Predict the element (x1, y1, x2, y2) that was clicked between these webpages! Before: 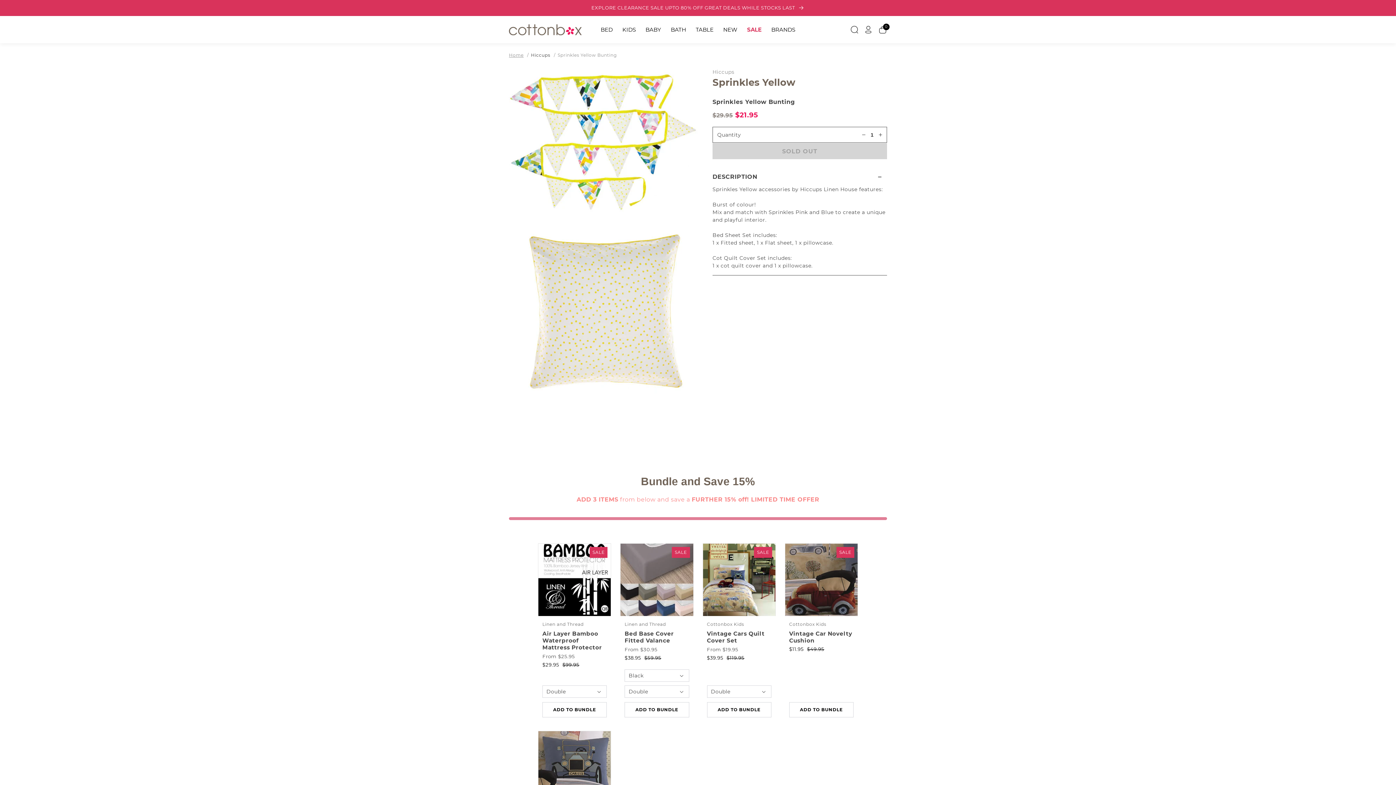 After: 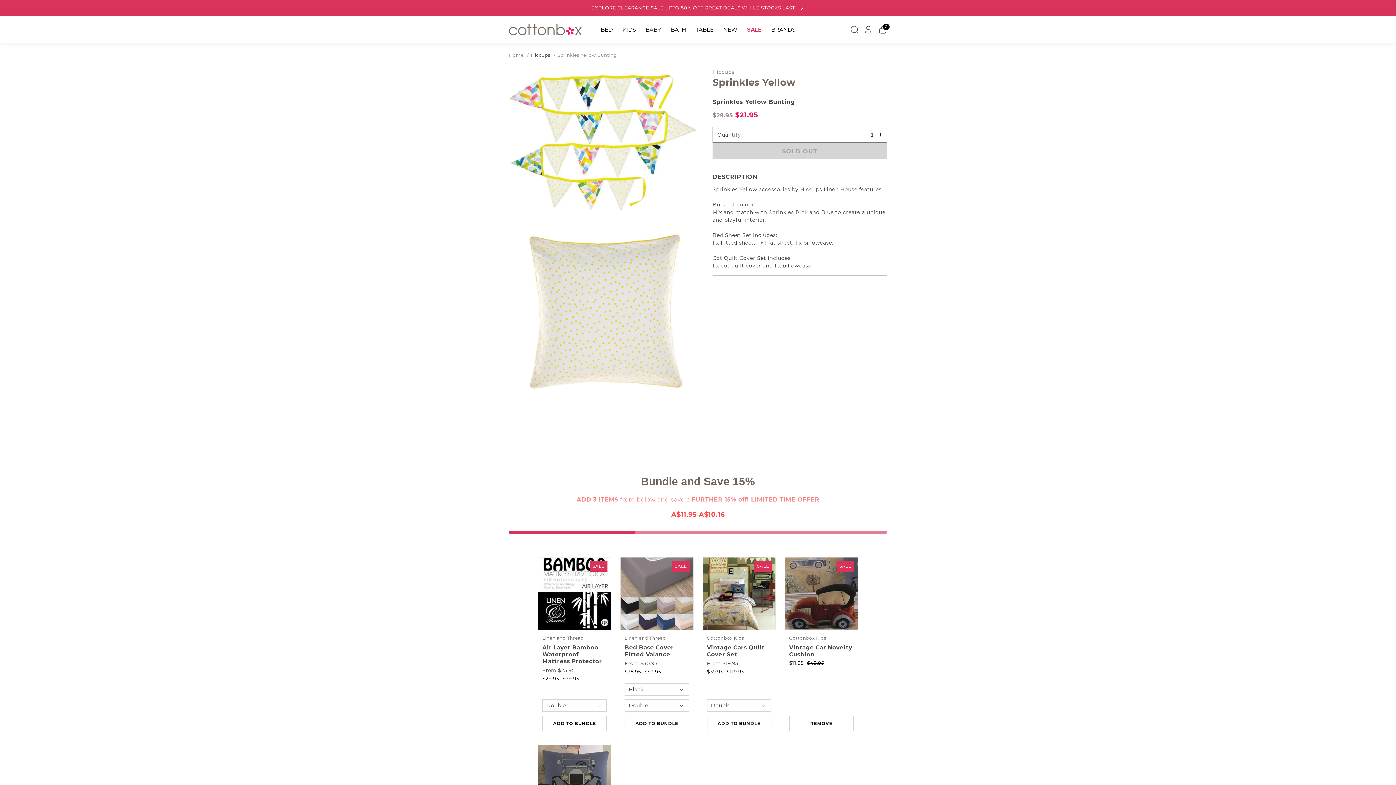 Action: label: ADD TO BUNDLE bbox: (789, 702, 853, 717)